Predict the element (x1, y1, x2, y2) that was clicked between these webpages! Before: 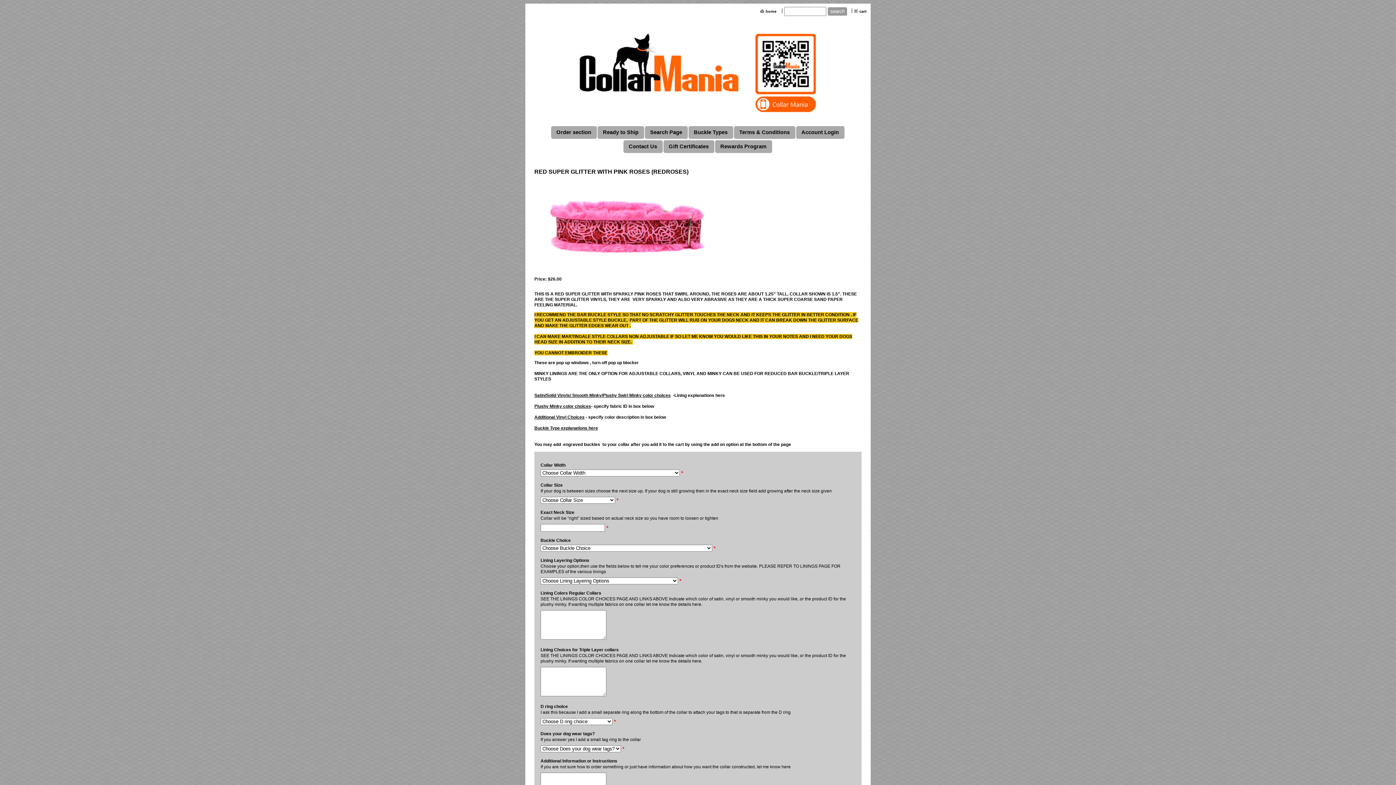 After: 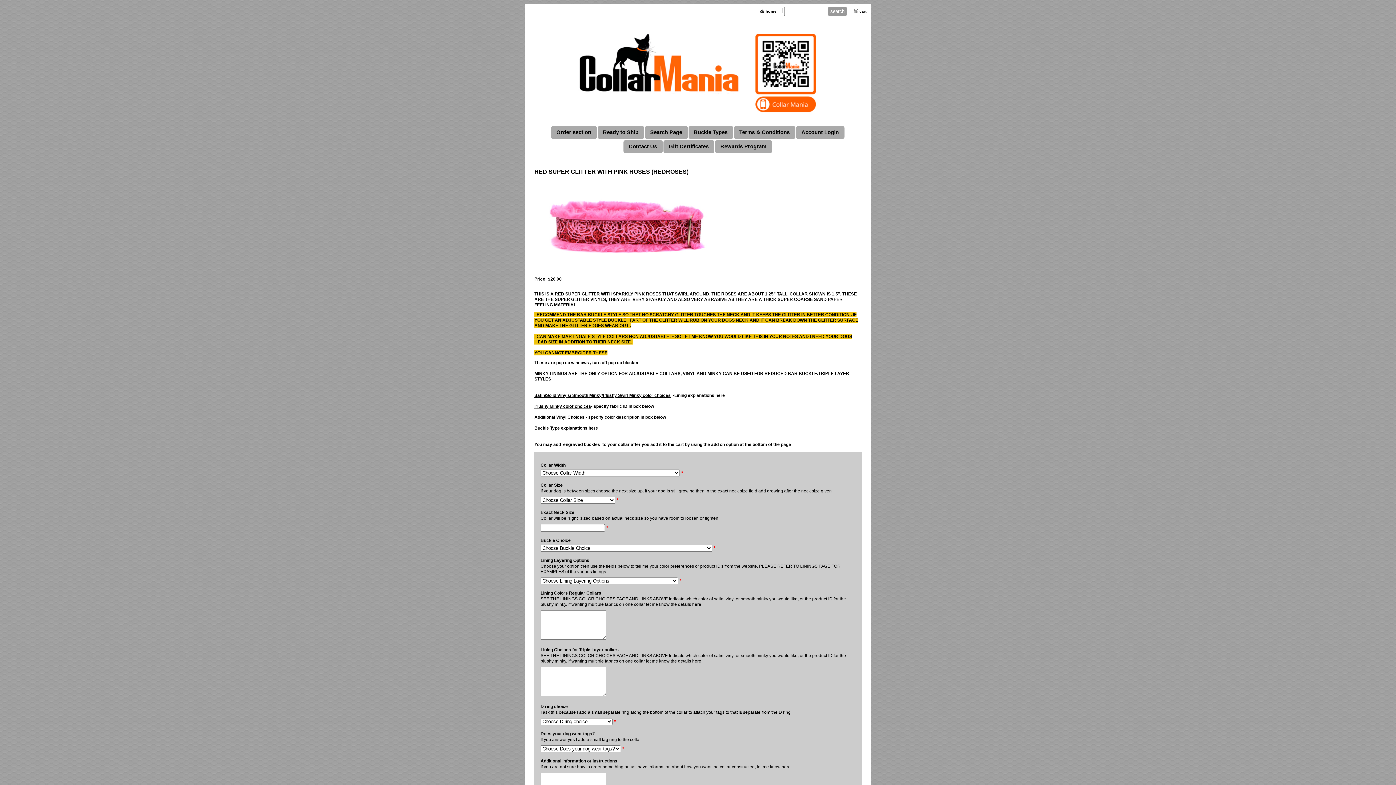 Action: bbox: (534, 404, 591, 409) label: Plushy Minky color choices